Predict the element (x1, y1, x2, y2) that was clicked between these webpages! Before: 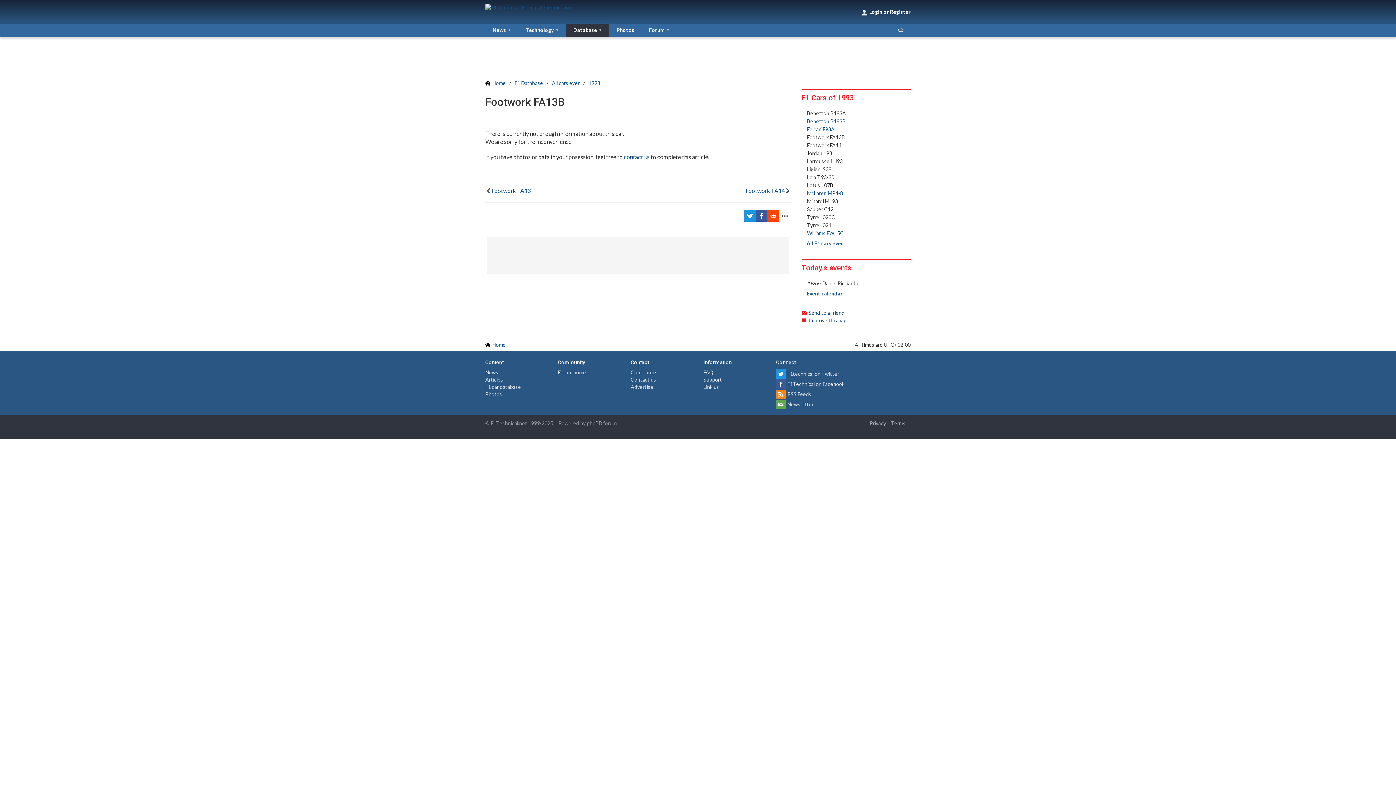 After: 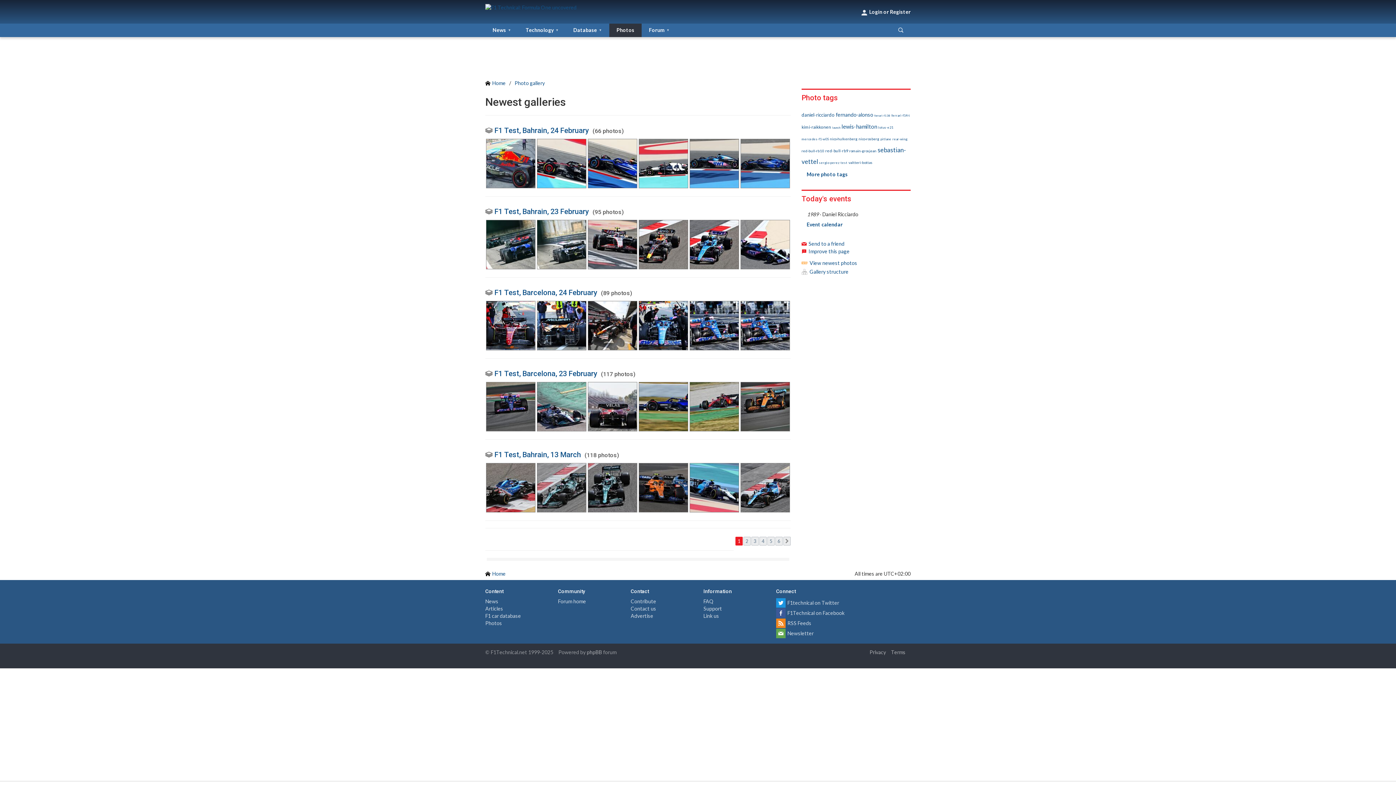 Action: bbox: (609, 23, 641, 37) label: Photos